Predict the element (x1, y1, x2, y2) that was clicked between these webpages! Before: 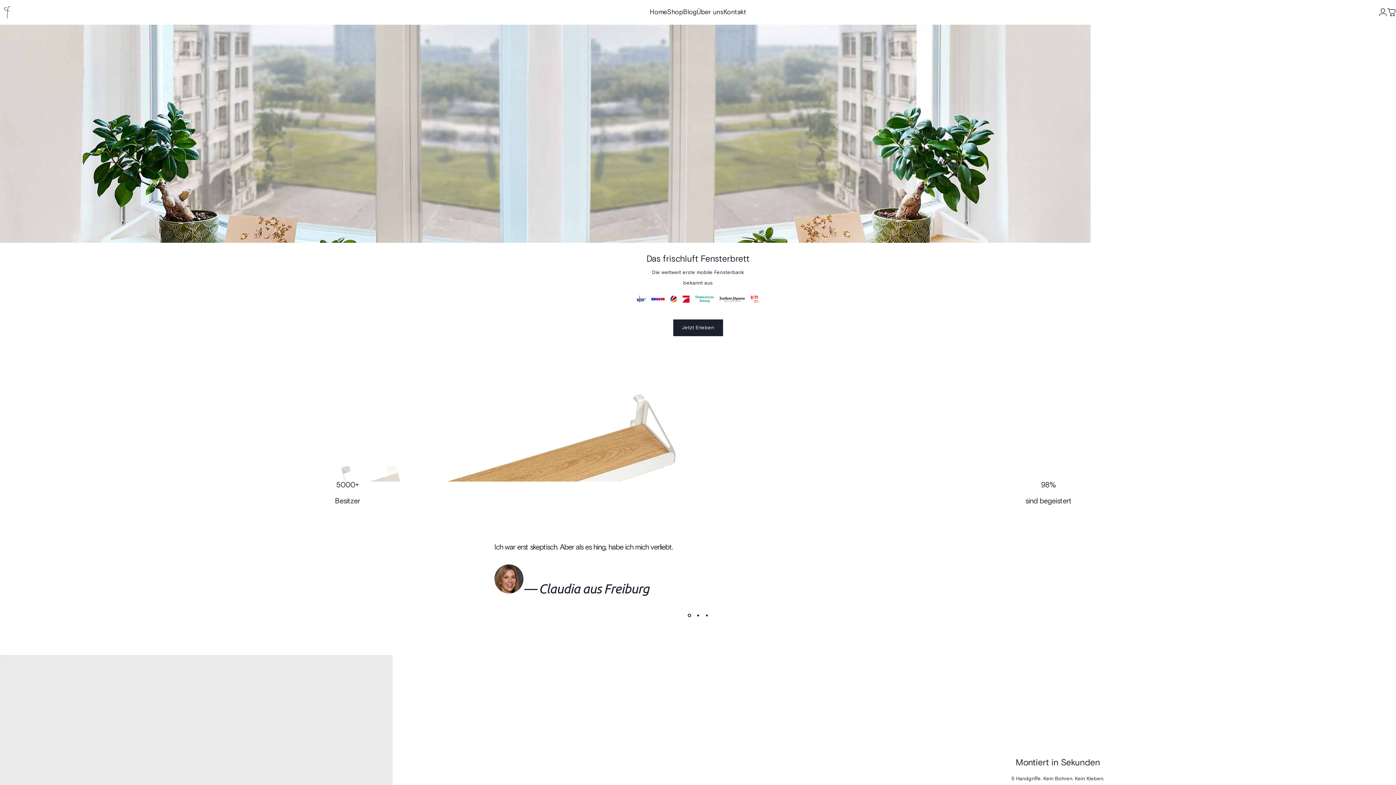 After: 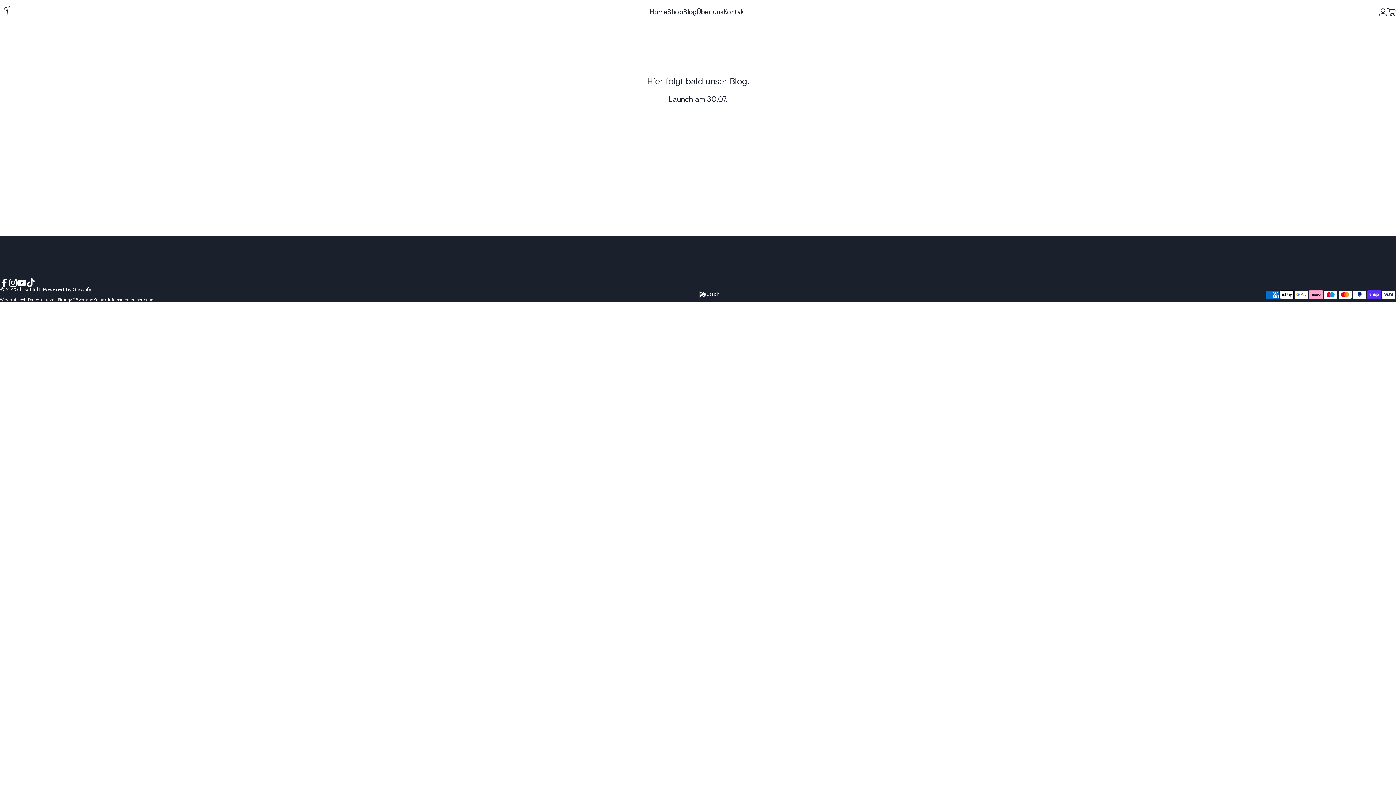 Action: bbox: (683, 3, 696, 21) label: Blog